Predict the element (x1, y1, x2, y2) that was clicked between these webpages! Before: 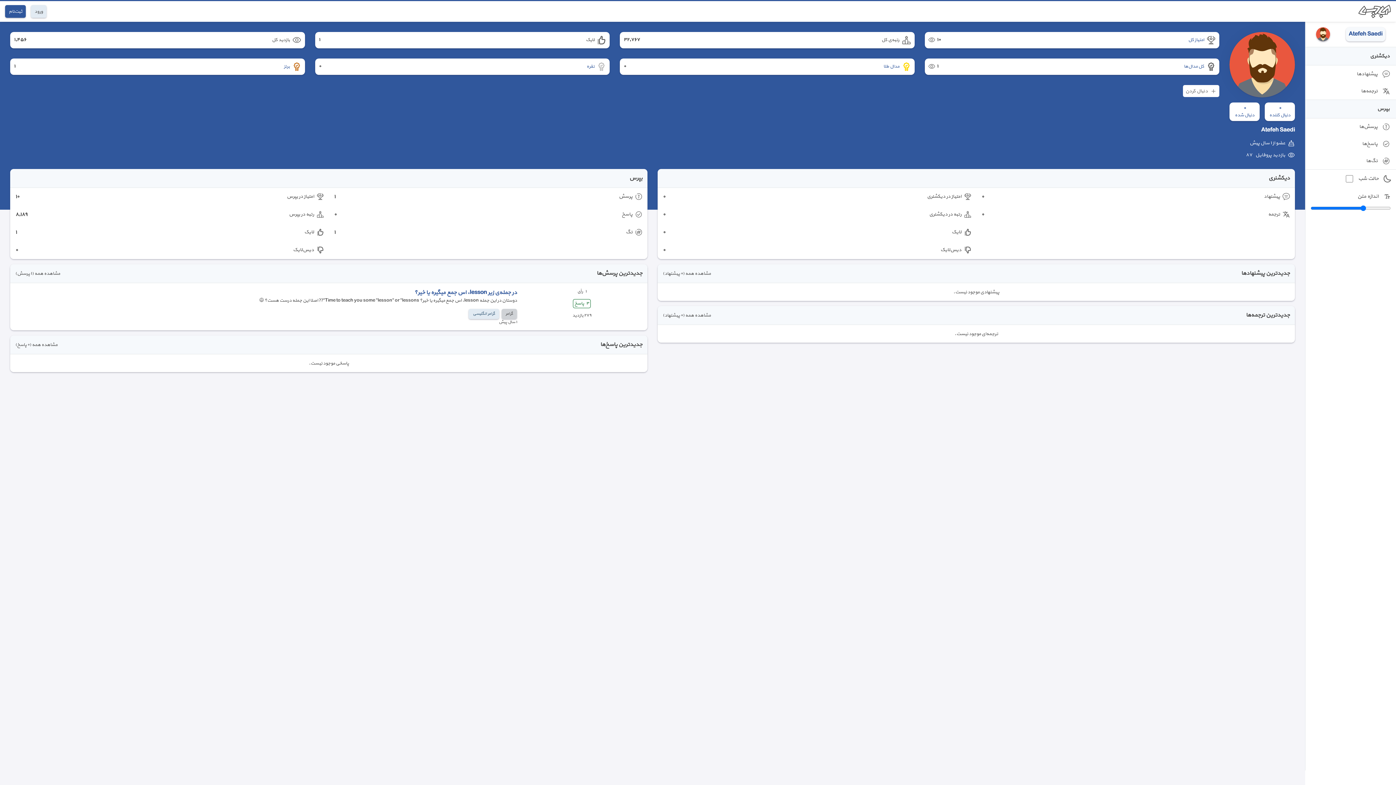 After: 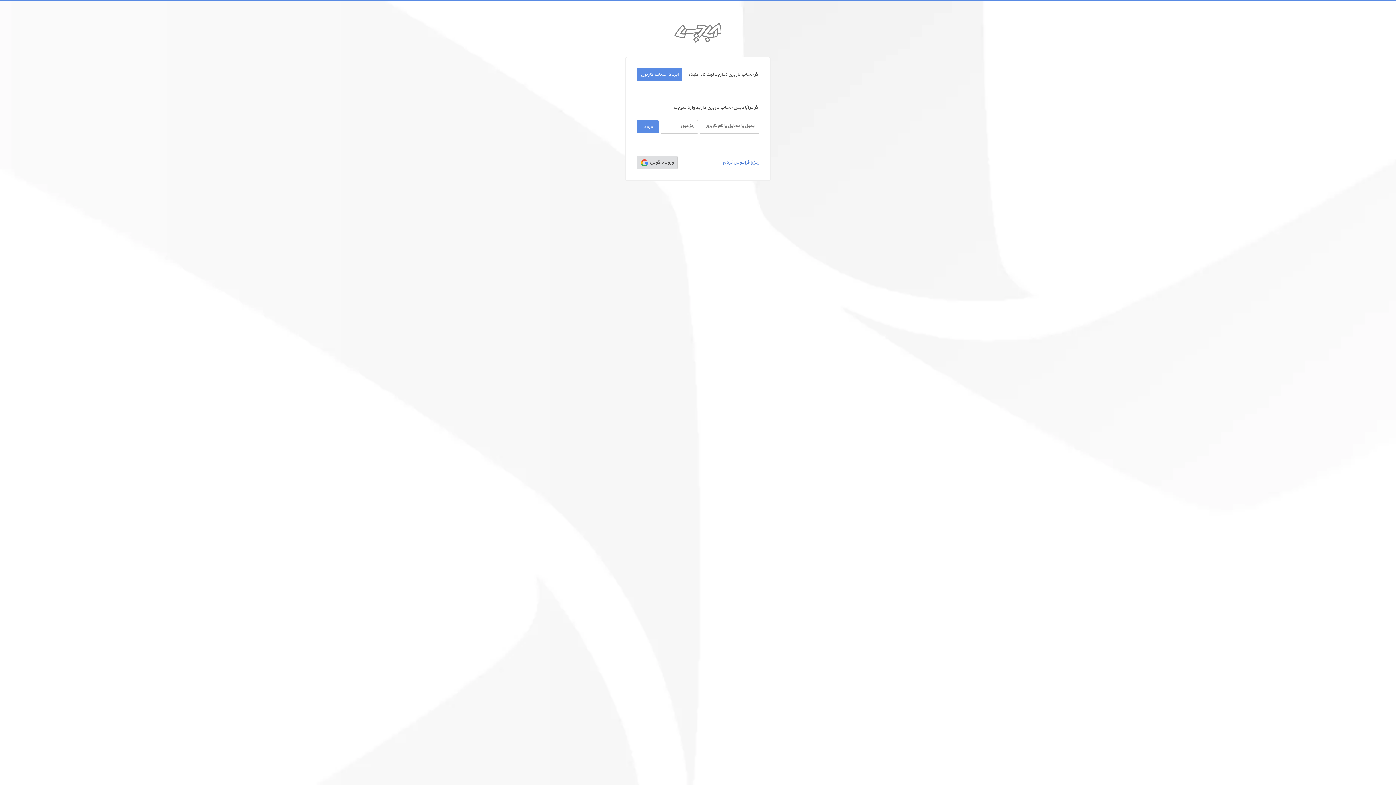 Action: bbox: (30, 5, 46, 17) label: ورود